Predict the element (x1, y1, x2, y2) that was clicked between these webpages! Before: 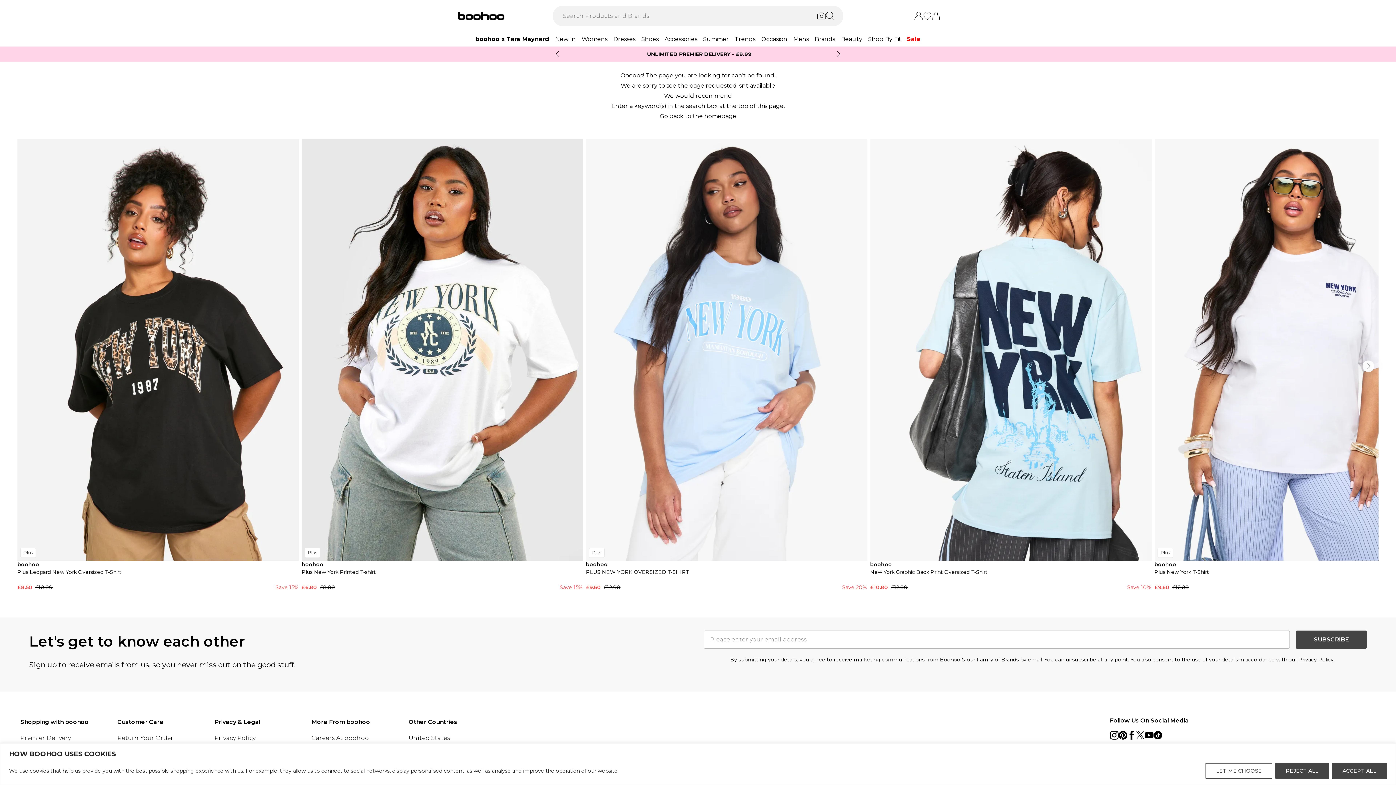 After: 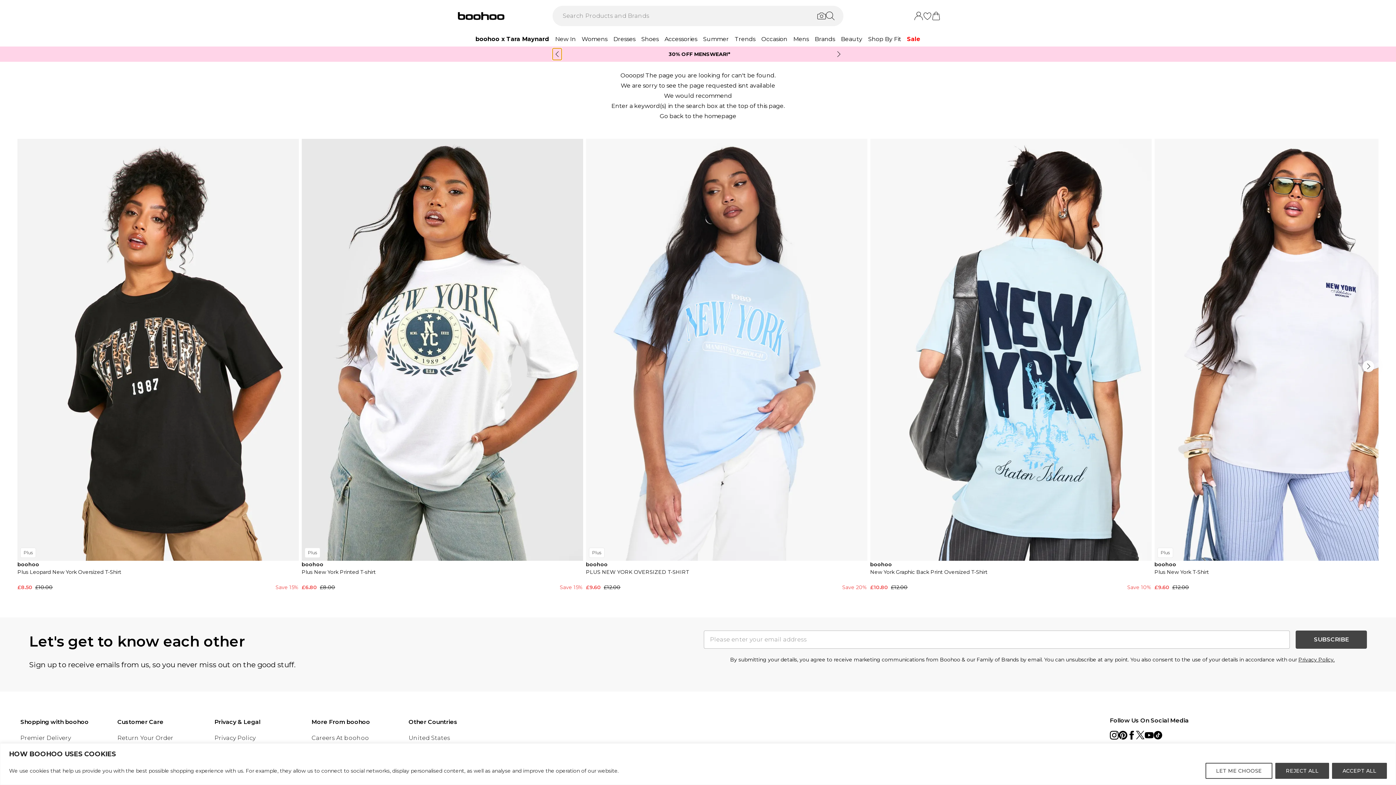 Action: label: Previous slide bbox: (552, 48, 561, 60)